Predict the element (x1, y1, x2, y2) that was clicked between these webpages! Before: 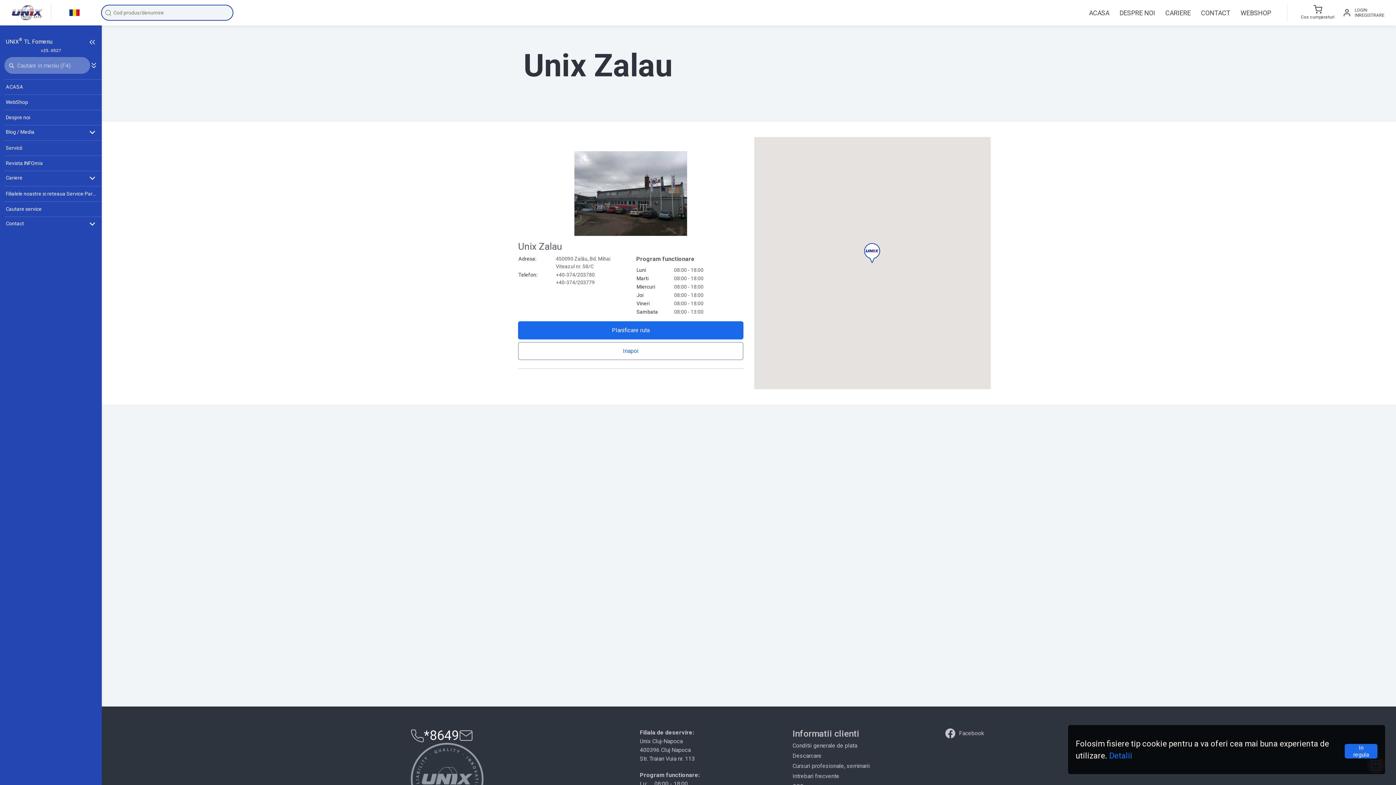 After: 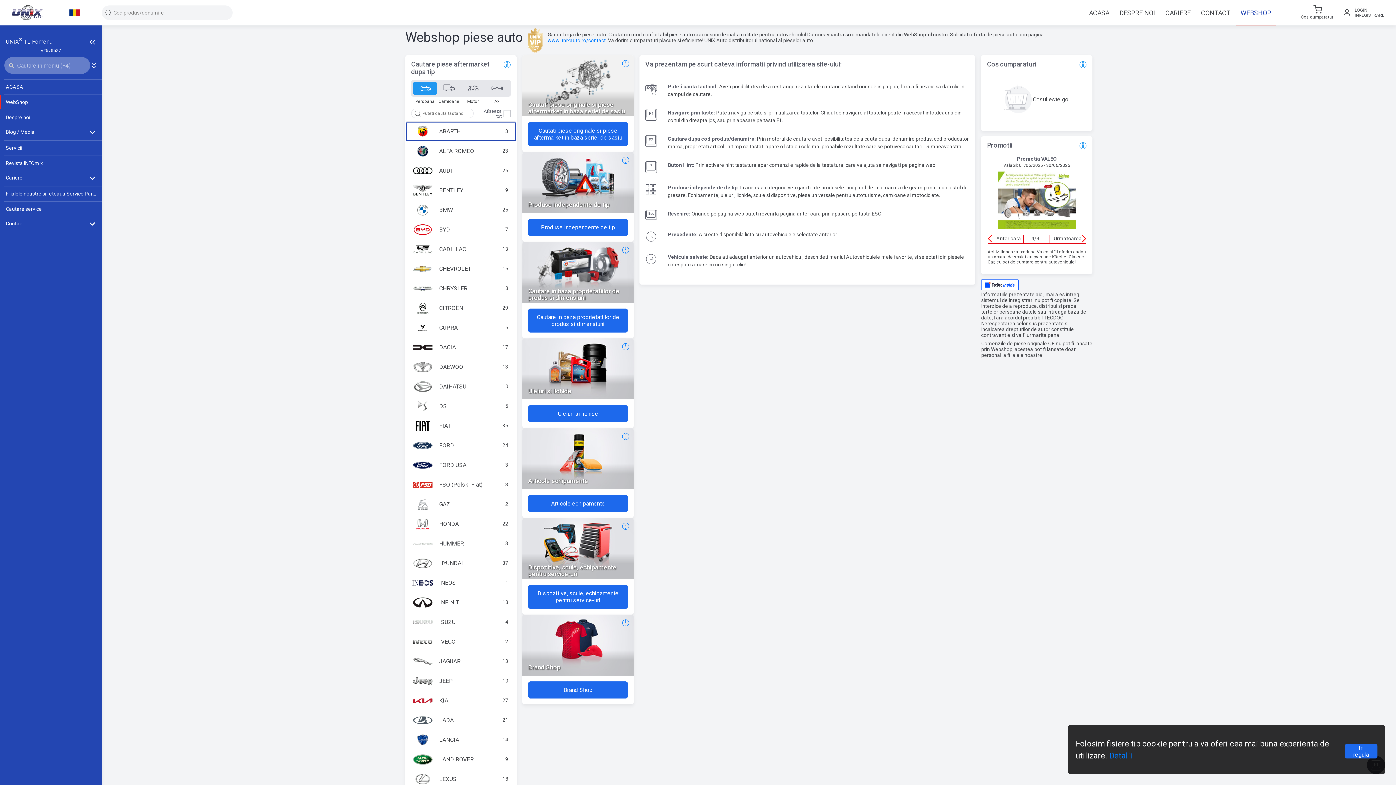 Action: bbox: (0, 94, 101, 108) label: WebShop